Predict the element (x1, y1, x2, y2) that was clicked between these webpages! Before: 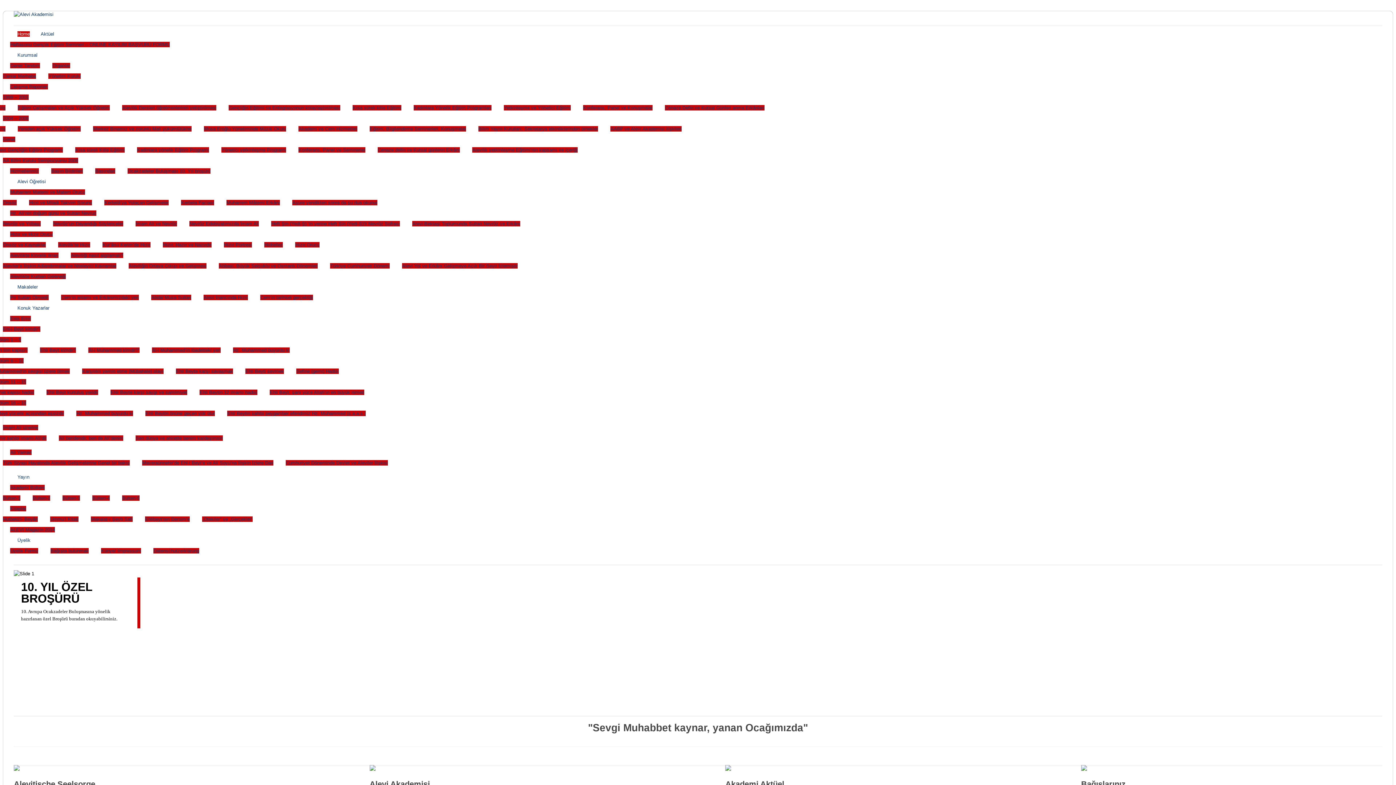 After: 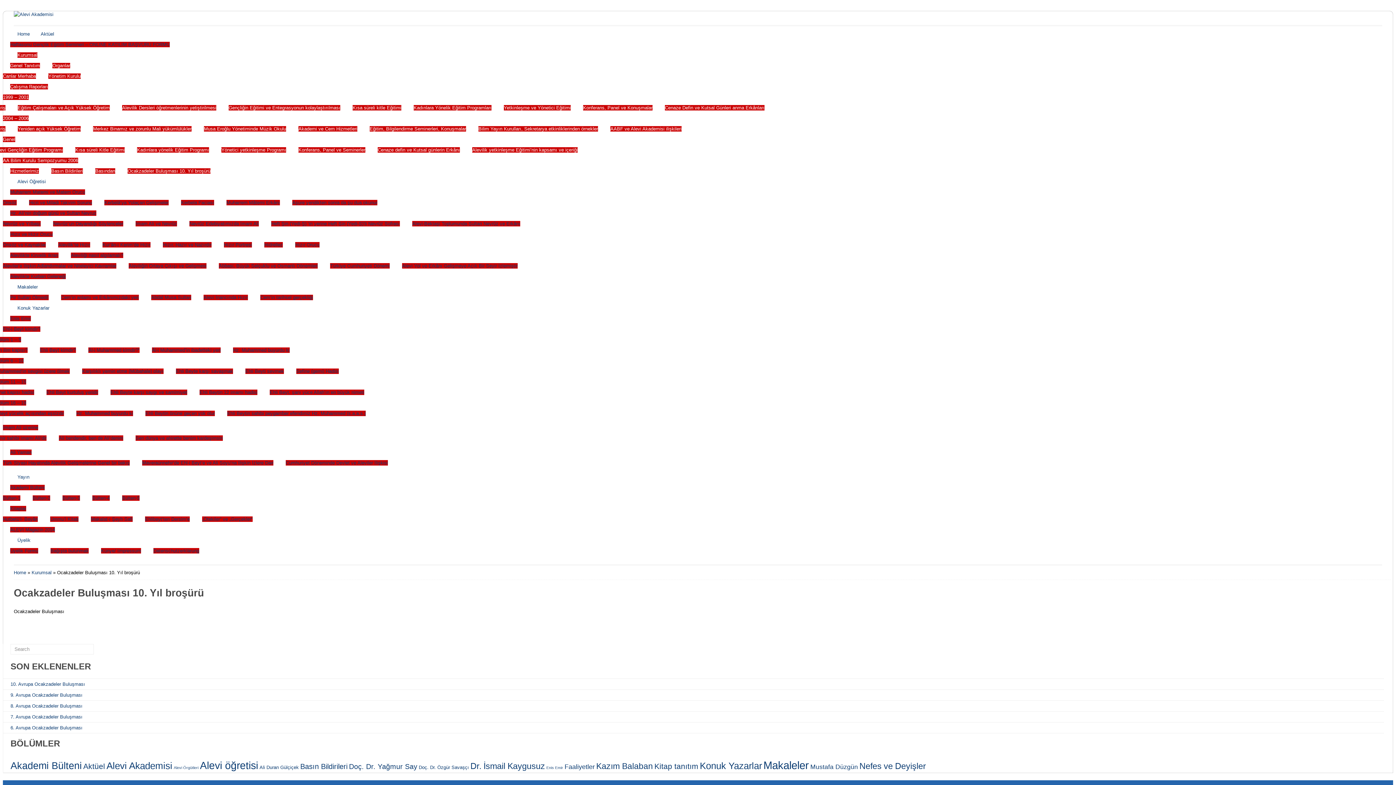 Action: label: Ocakzadeler Buluşması 10. Yıl broşürü bbox: (127, 168, 210, 173)